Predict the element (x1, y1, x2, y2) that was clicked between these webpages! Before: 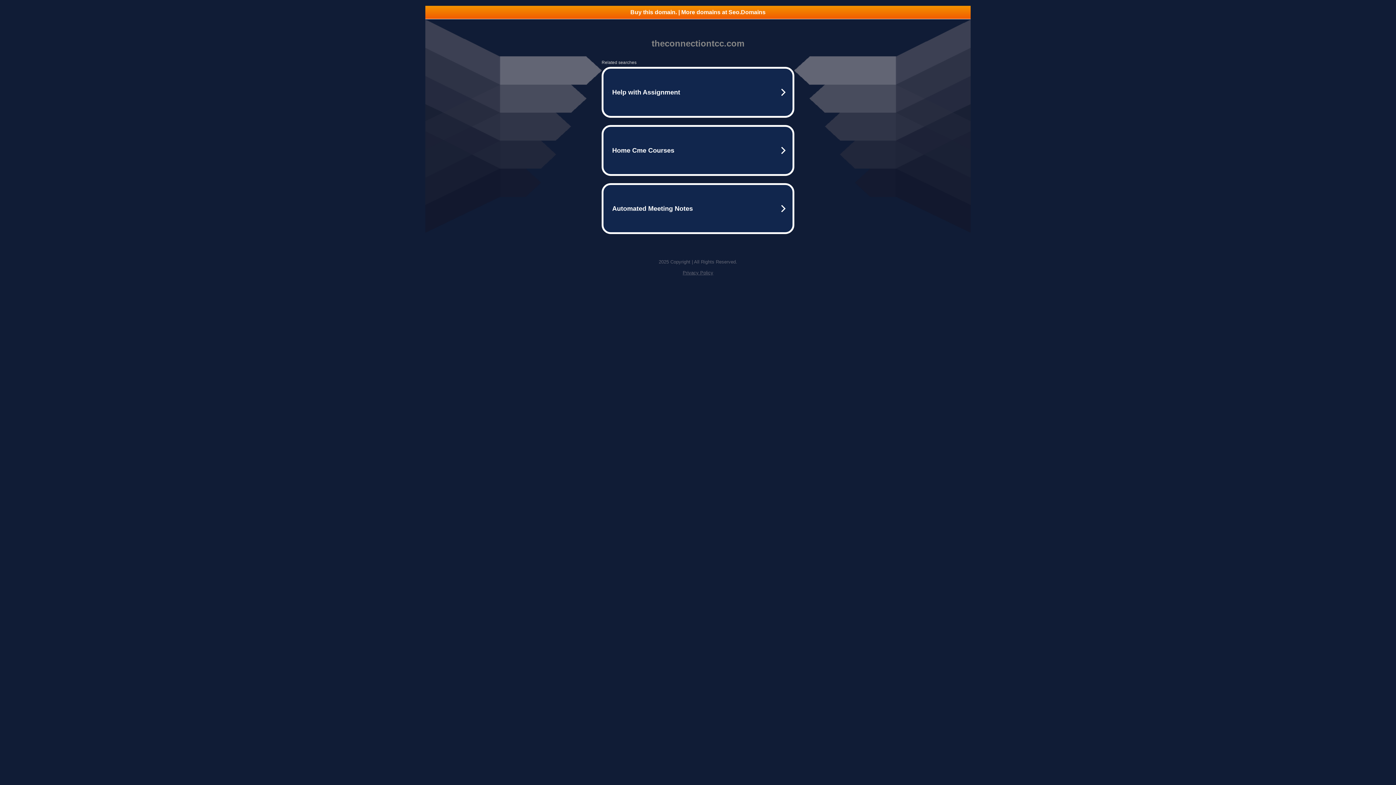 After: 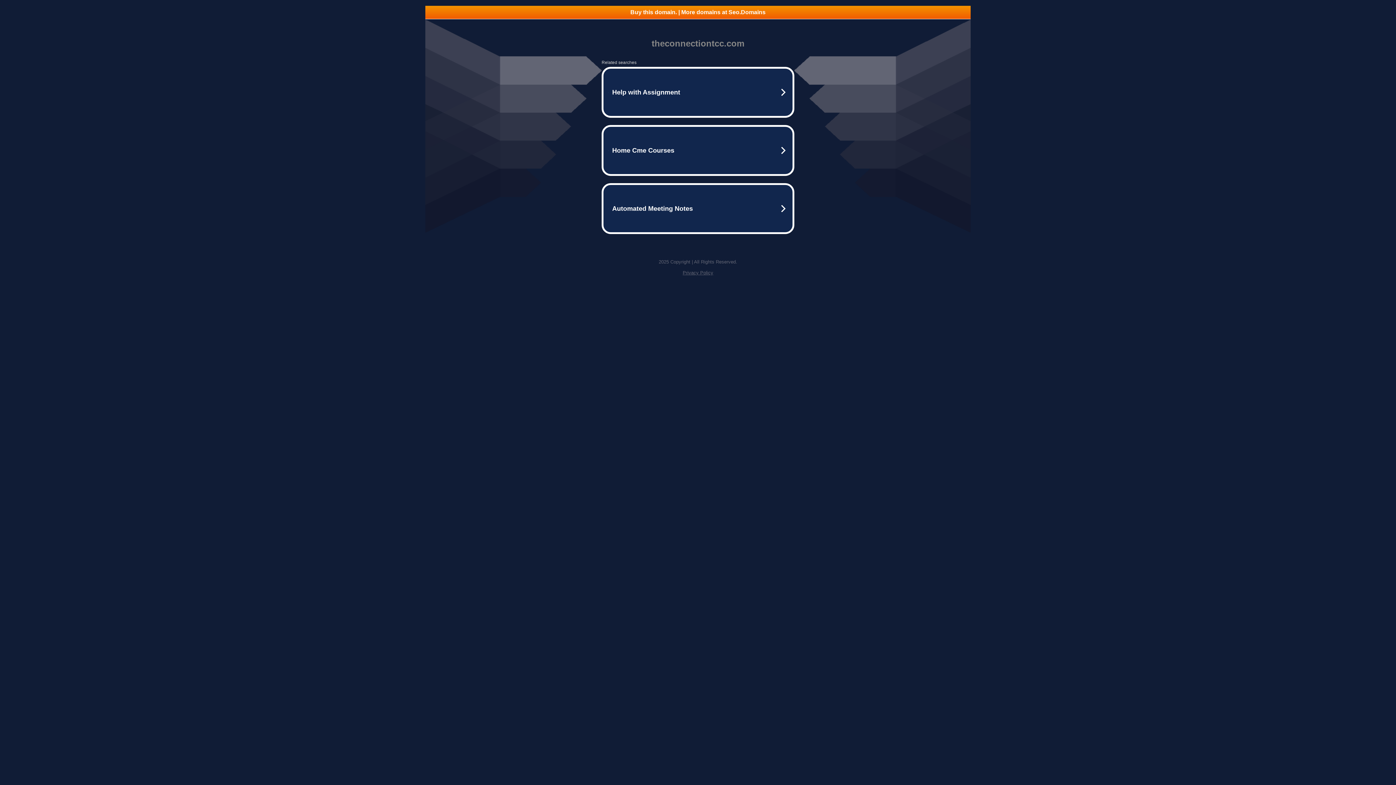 Action: bbox: (682, 270, 713, 275) label: Privacy Policy